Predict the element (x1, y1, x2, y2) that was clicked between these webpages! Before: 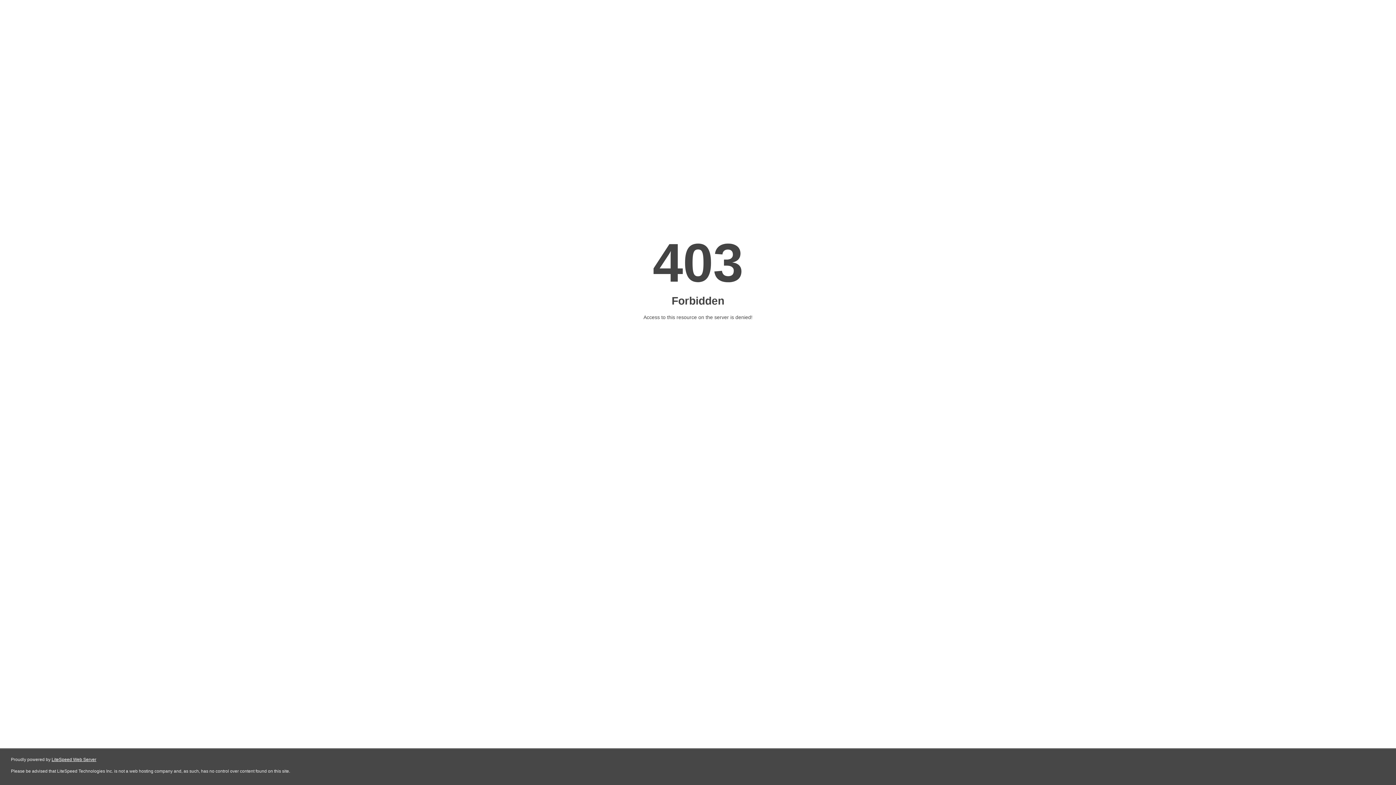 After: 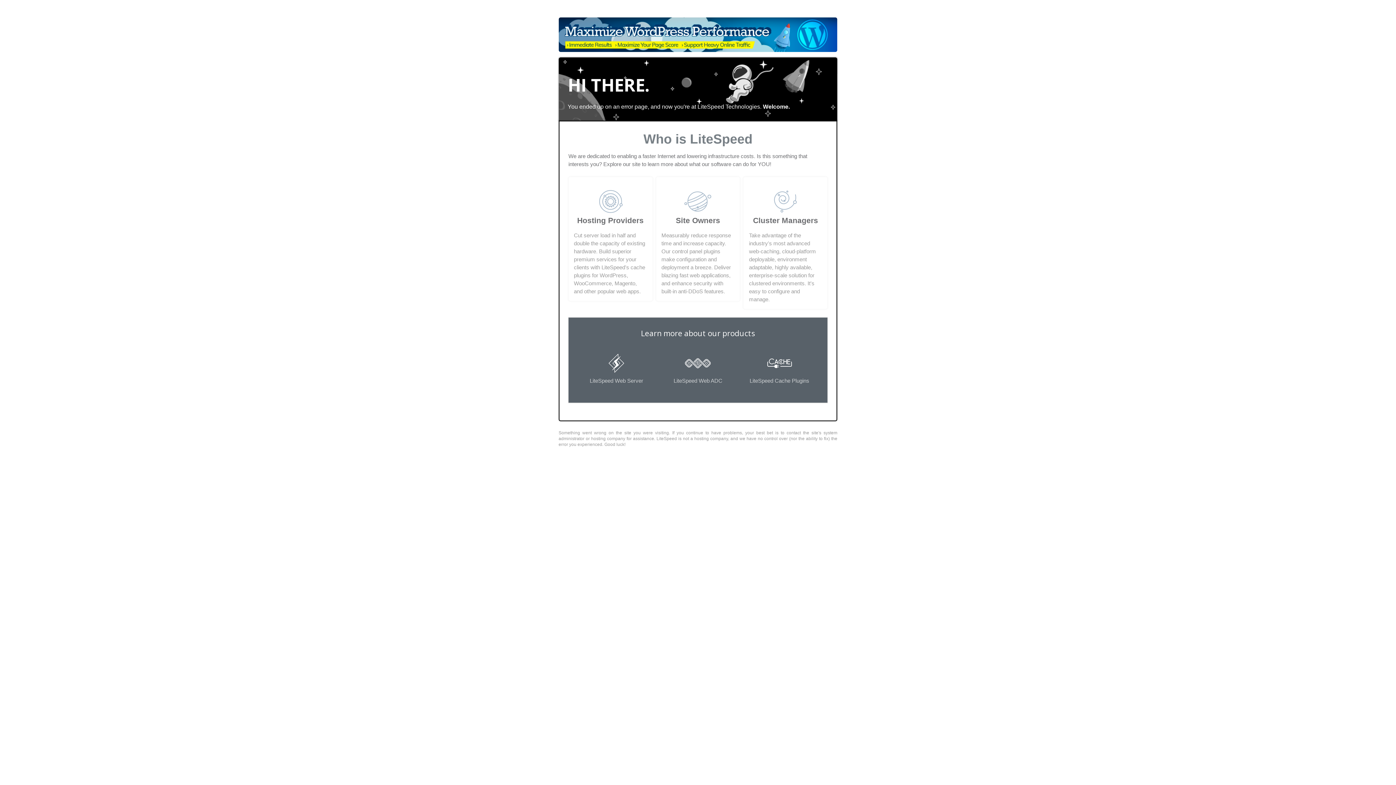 Action: bbox: (51, 757, 96, 762) label: LiteSpeed Web Server